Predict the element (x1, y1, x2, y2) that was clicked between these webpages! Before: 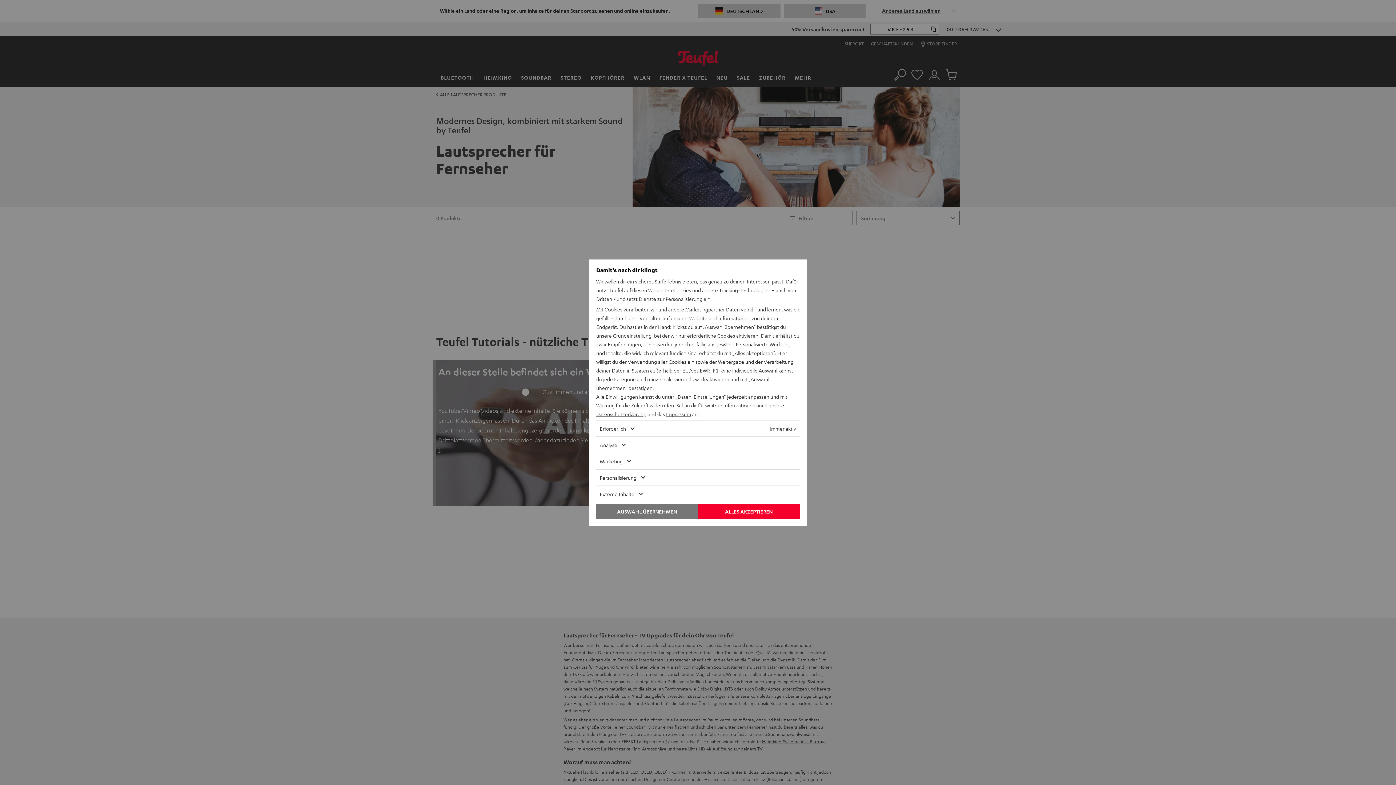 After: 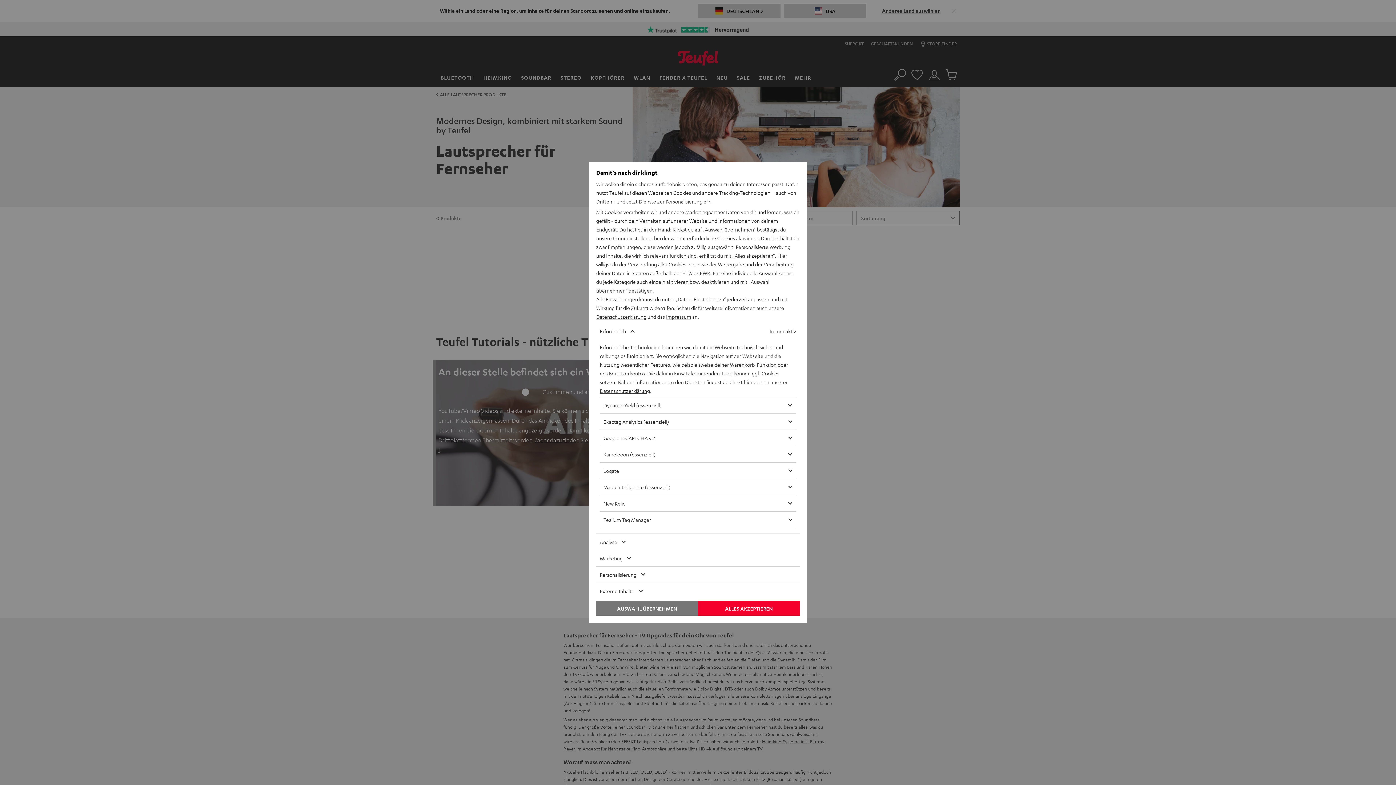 Action: bbox: (596, 420, 766, 436) label: Erforderlich